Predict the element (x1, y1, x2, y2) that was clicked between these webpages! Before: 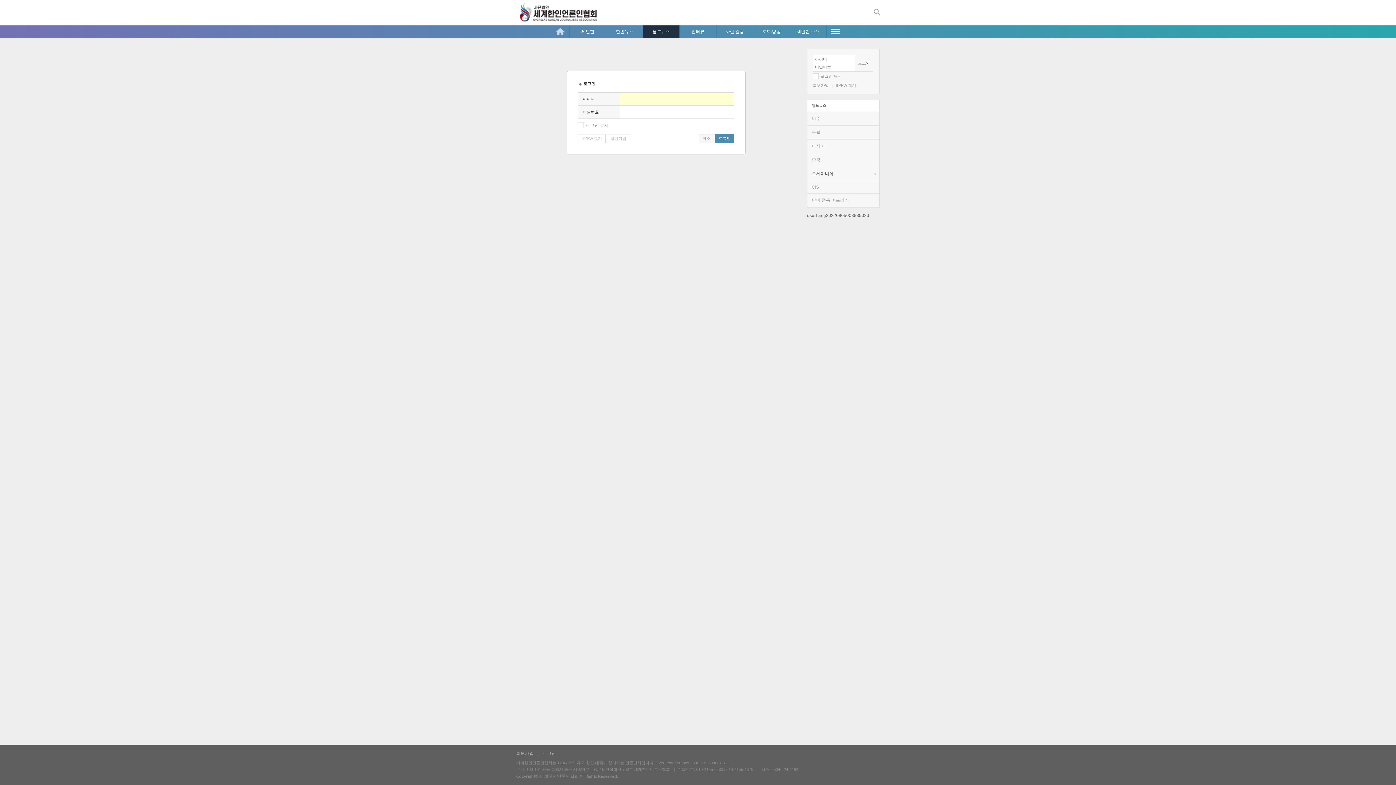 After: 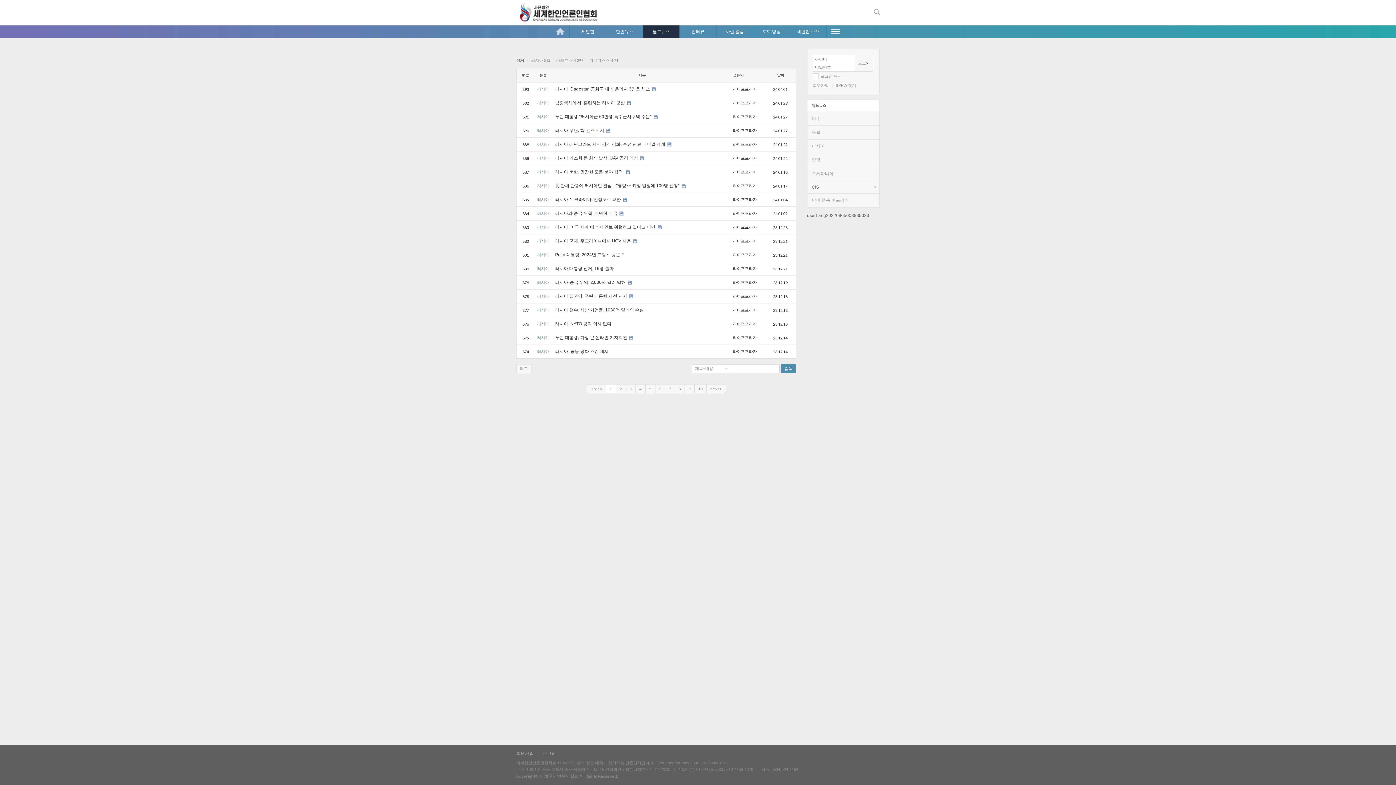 Action: bbox: (807, 181, 879, 193) label: CIS